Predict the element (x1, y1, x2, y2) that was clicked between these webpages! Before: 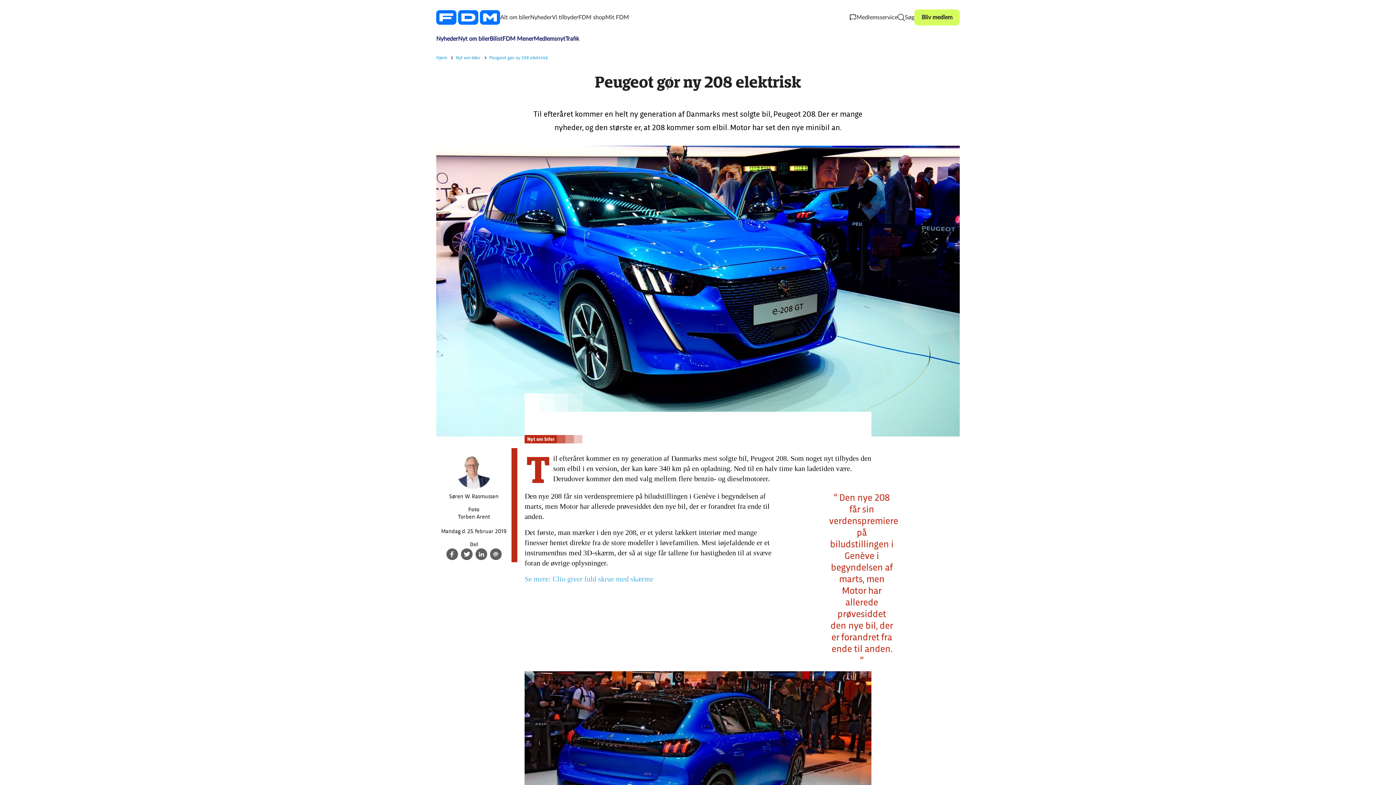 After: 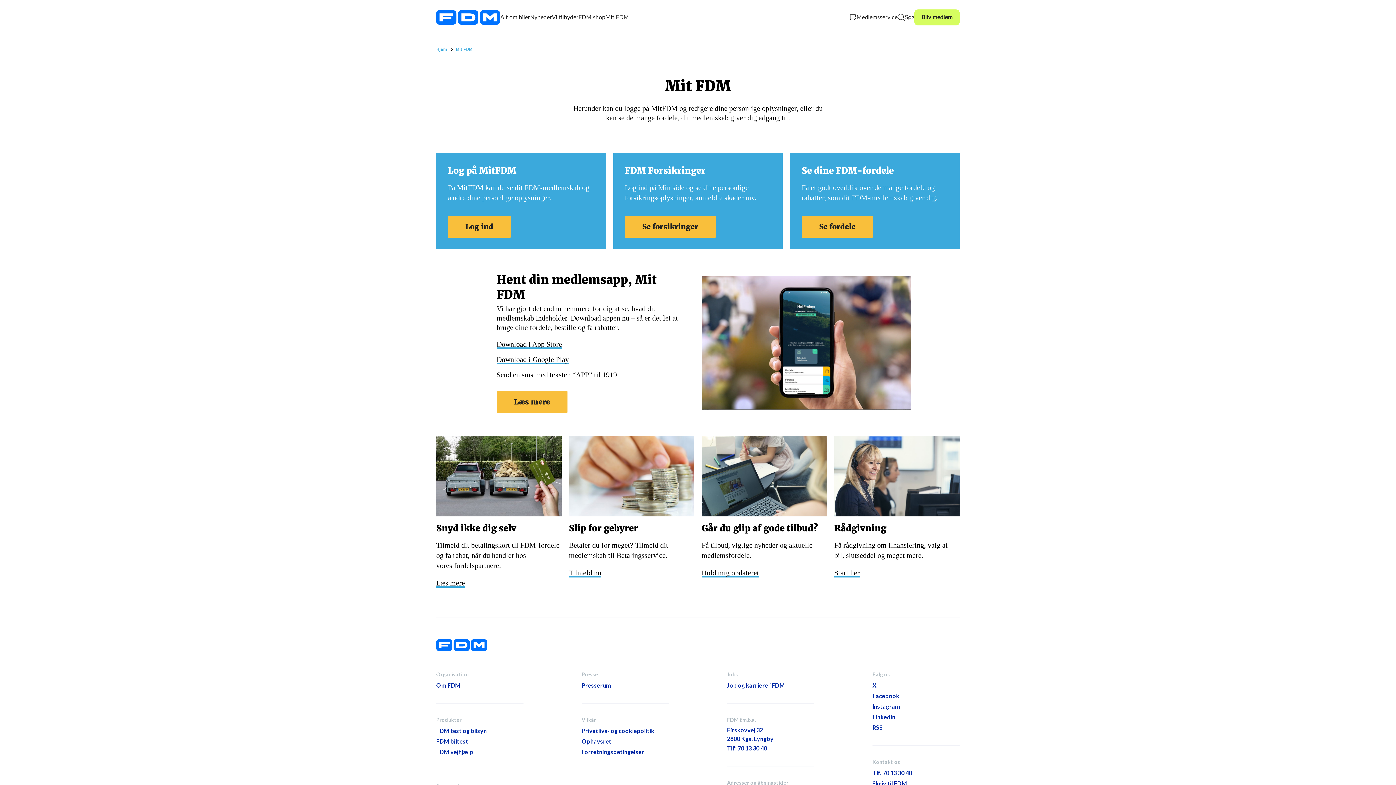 Action: bbox: (605, 14, 629, 20) label: Mit FDM